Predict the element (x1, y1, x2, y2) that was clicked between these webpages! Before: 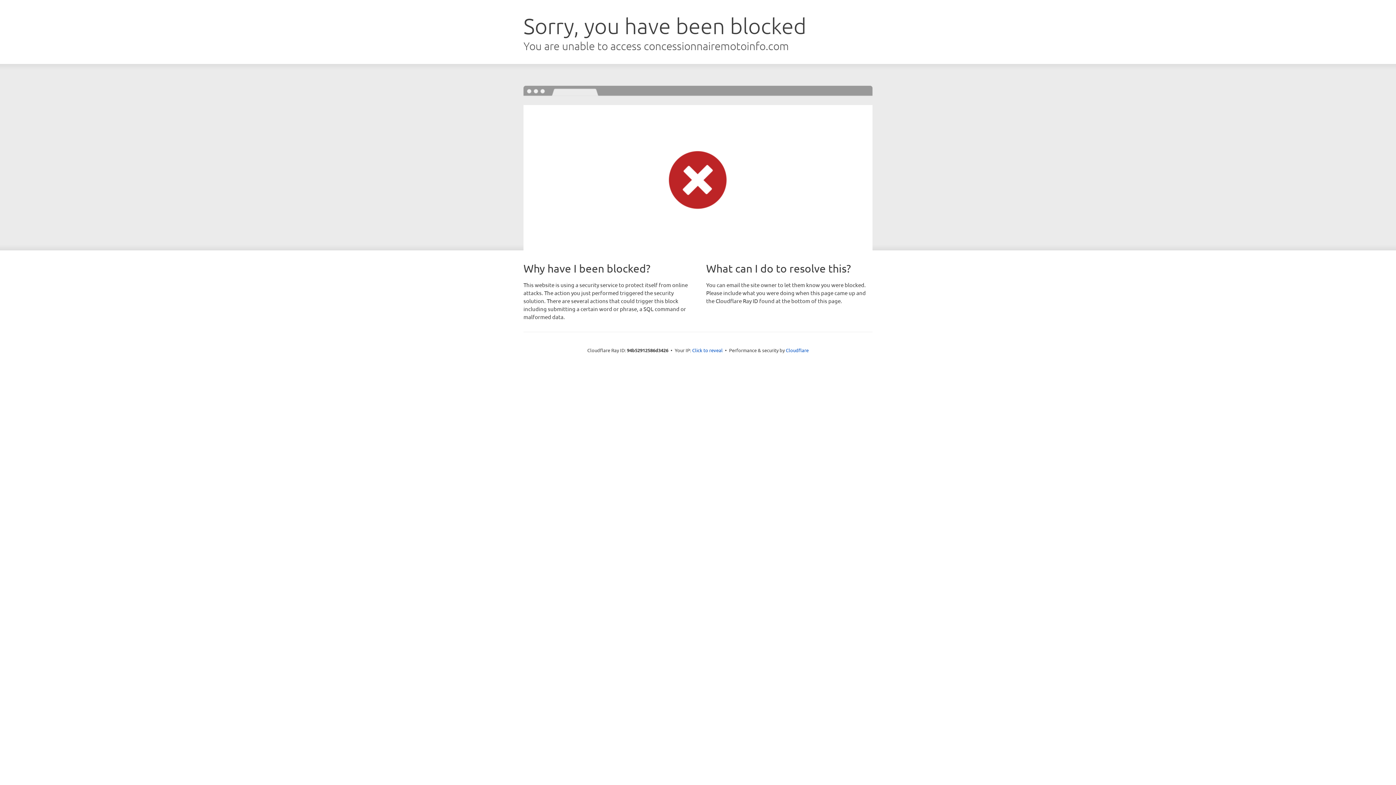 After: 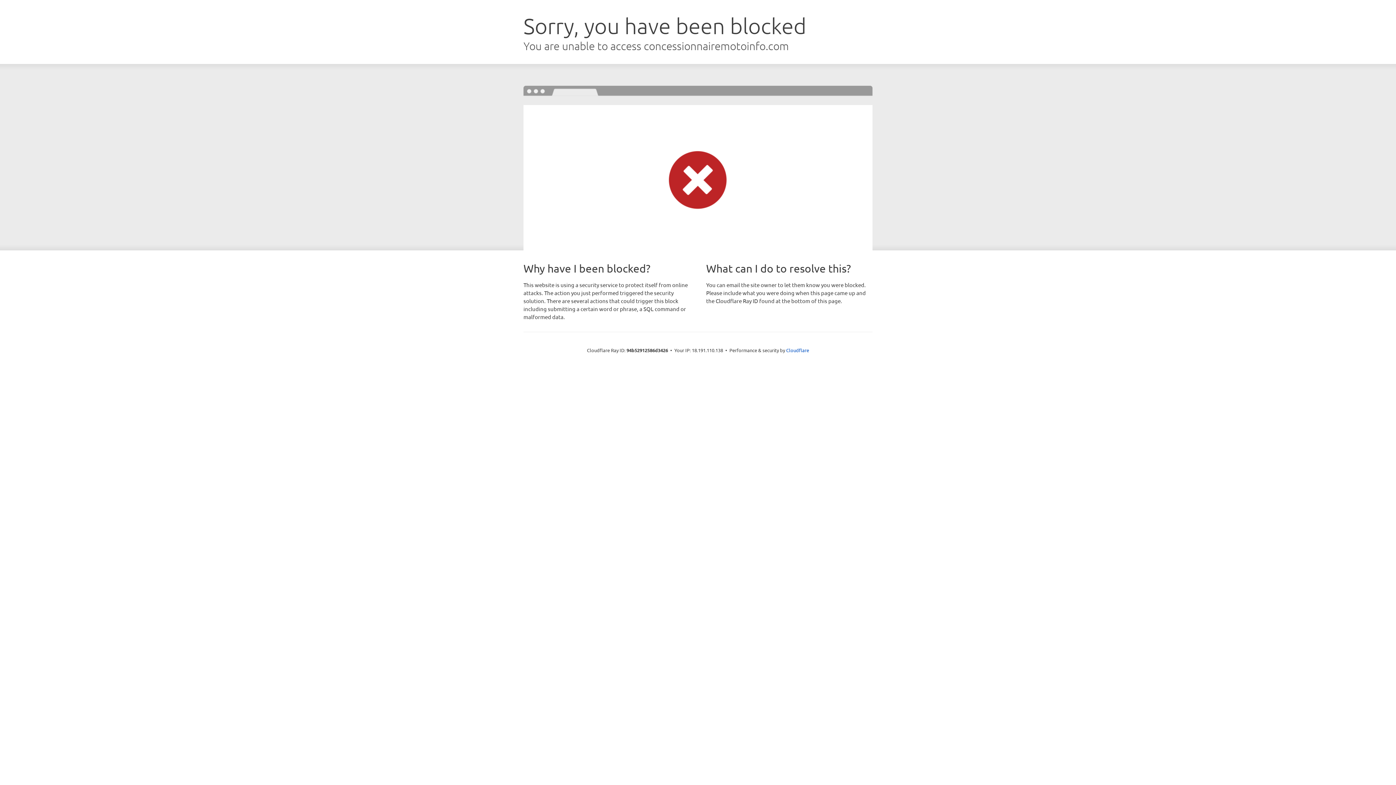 Action: label: Click to reveal bbox: (692, 346, 722, 353)